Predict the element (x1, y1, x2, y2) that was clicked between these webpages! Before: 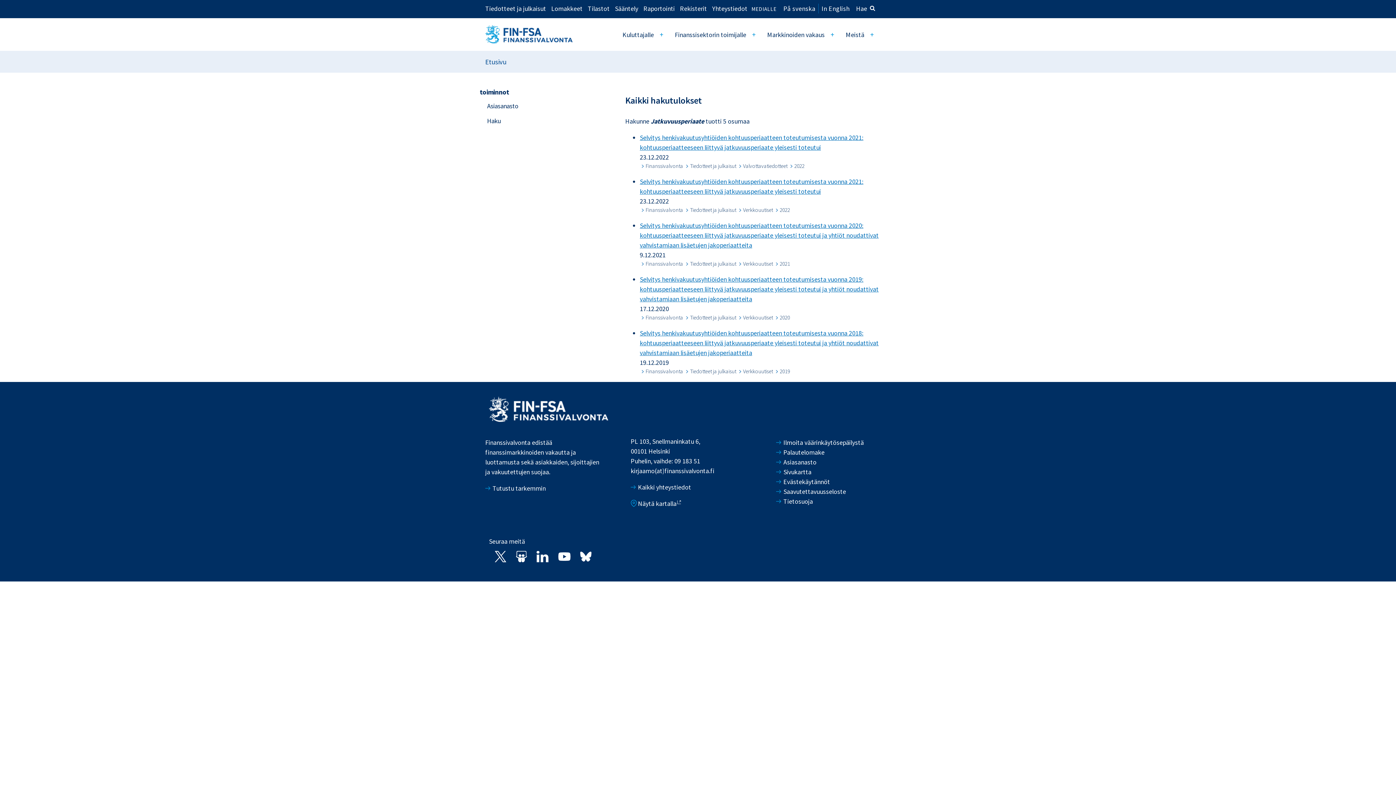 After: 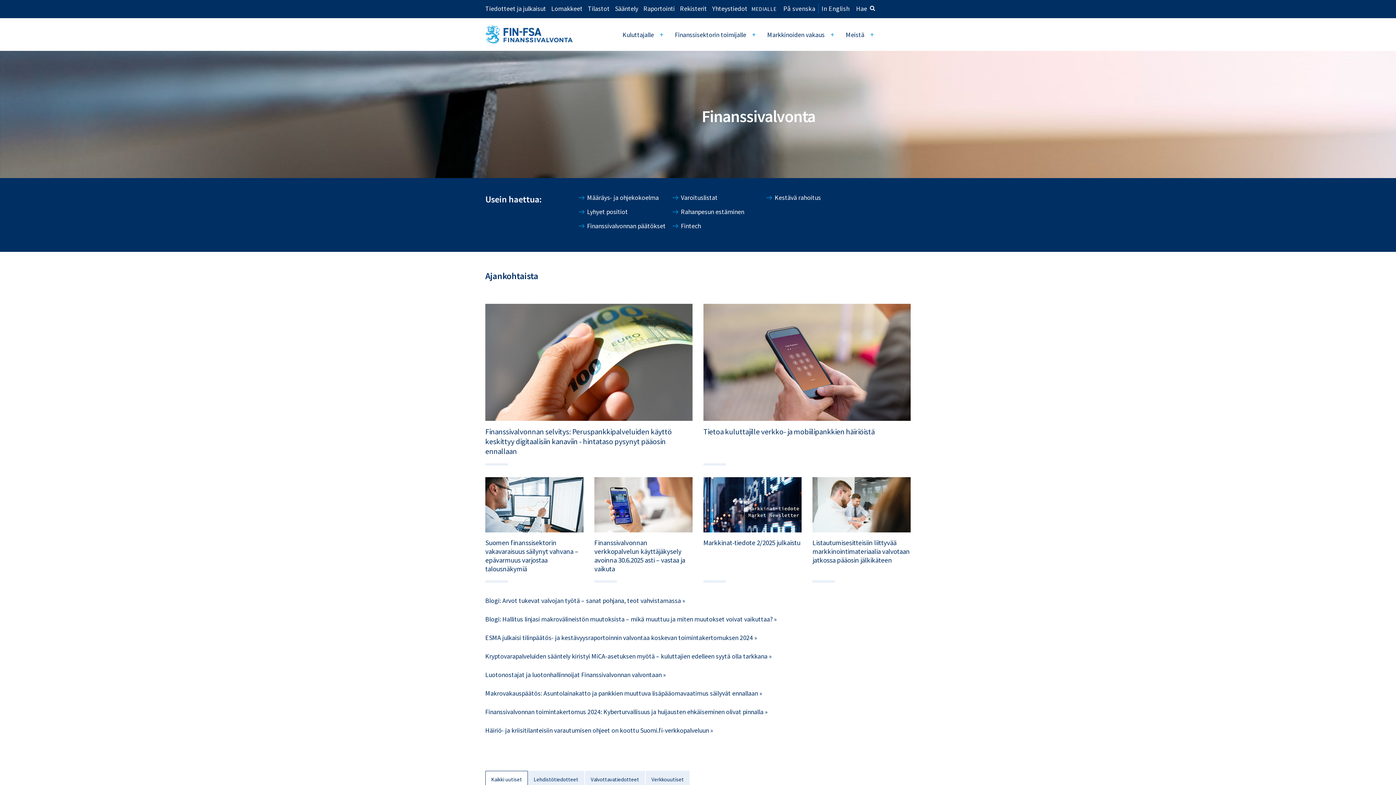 Action: label: Etusivu bbox: (485, 57, 506, 66)